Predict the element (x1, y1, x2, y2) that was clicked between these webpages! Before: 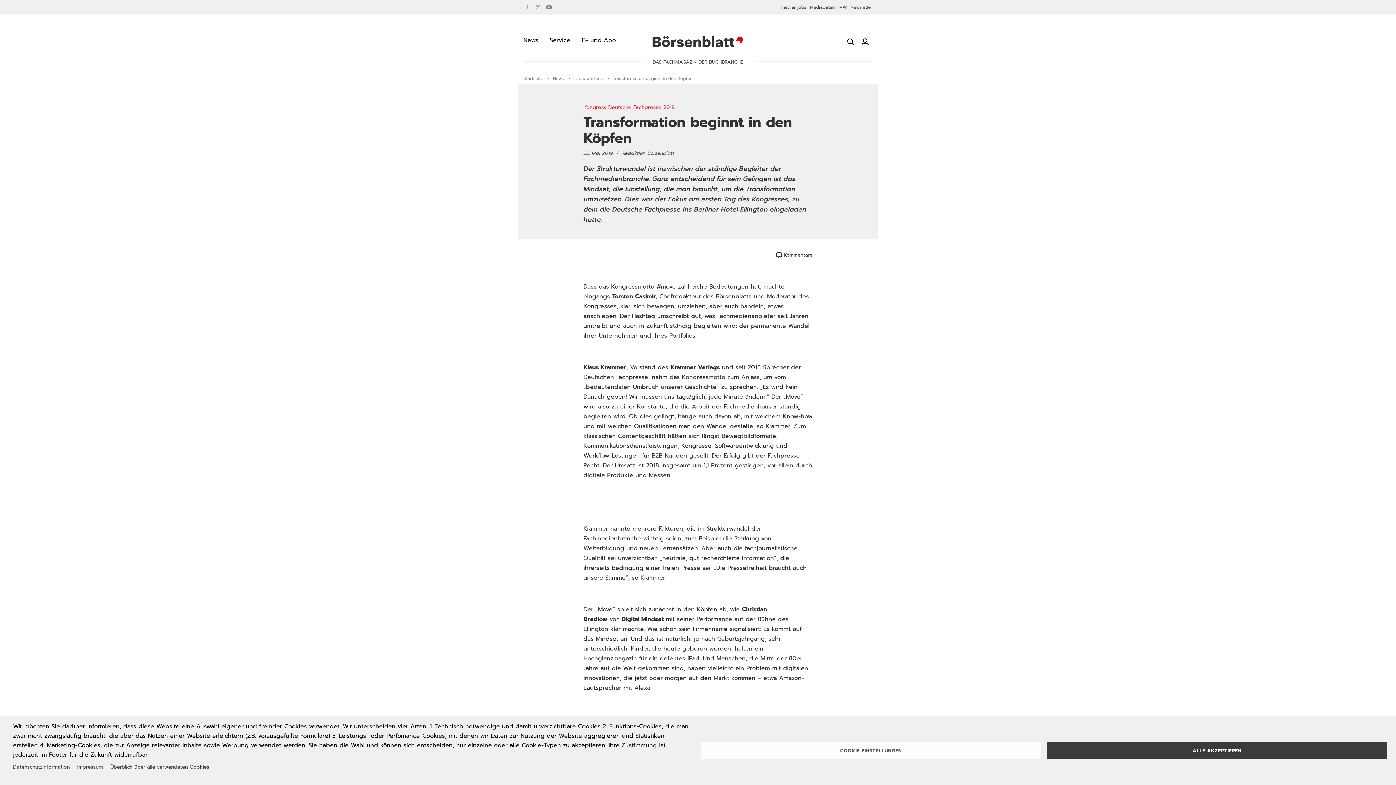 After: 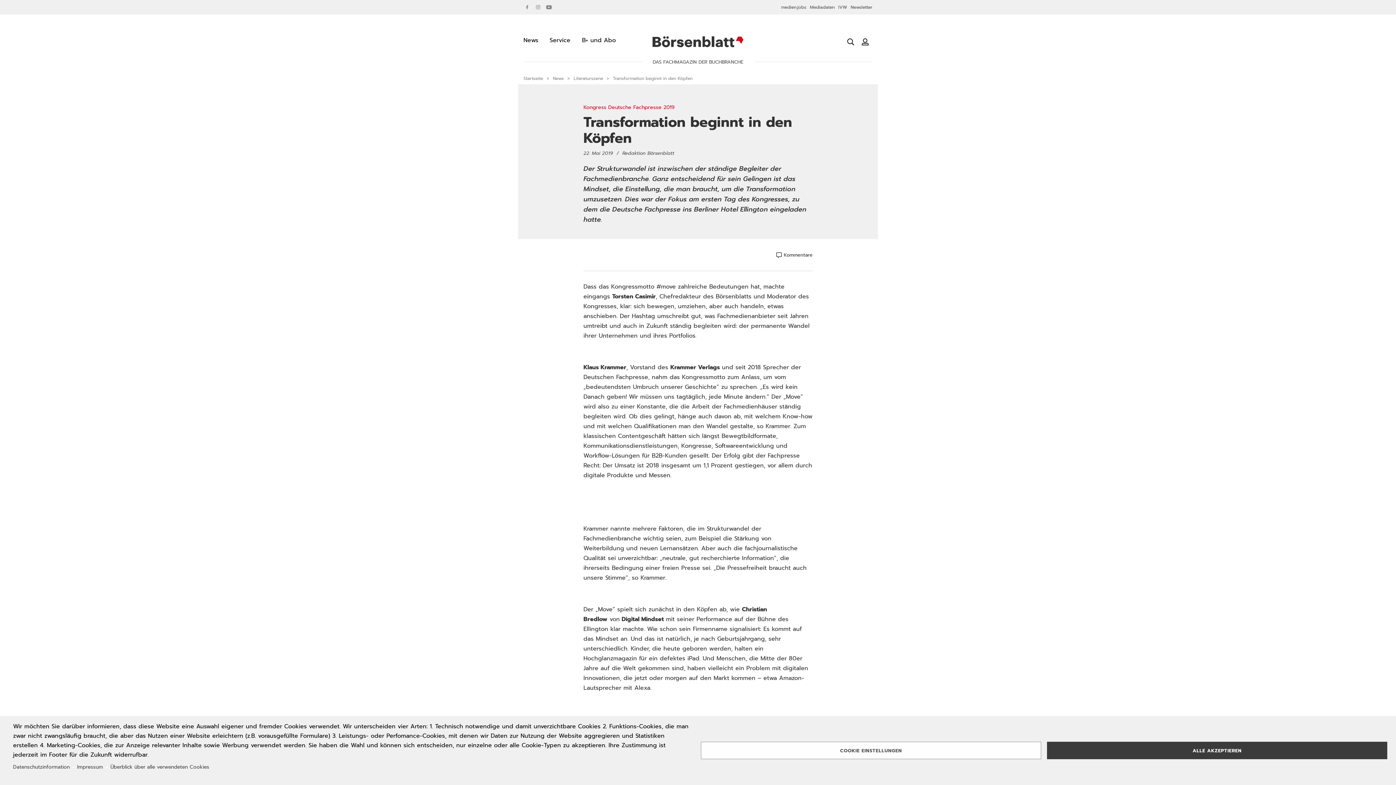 Action: bbox: (545, 3, 552, 10) label: YouTube